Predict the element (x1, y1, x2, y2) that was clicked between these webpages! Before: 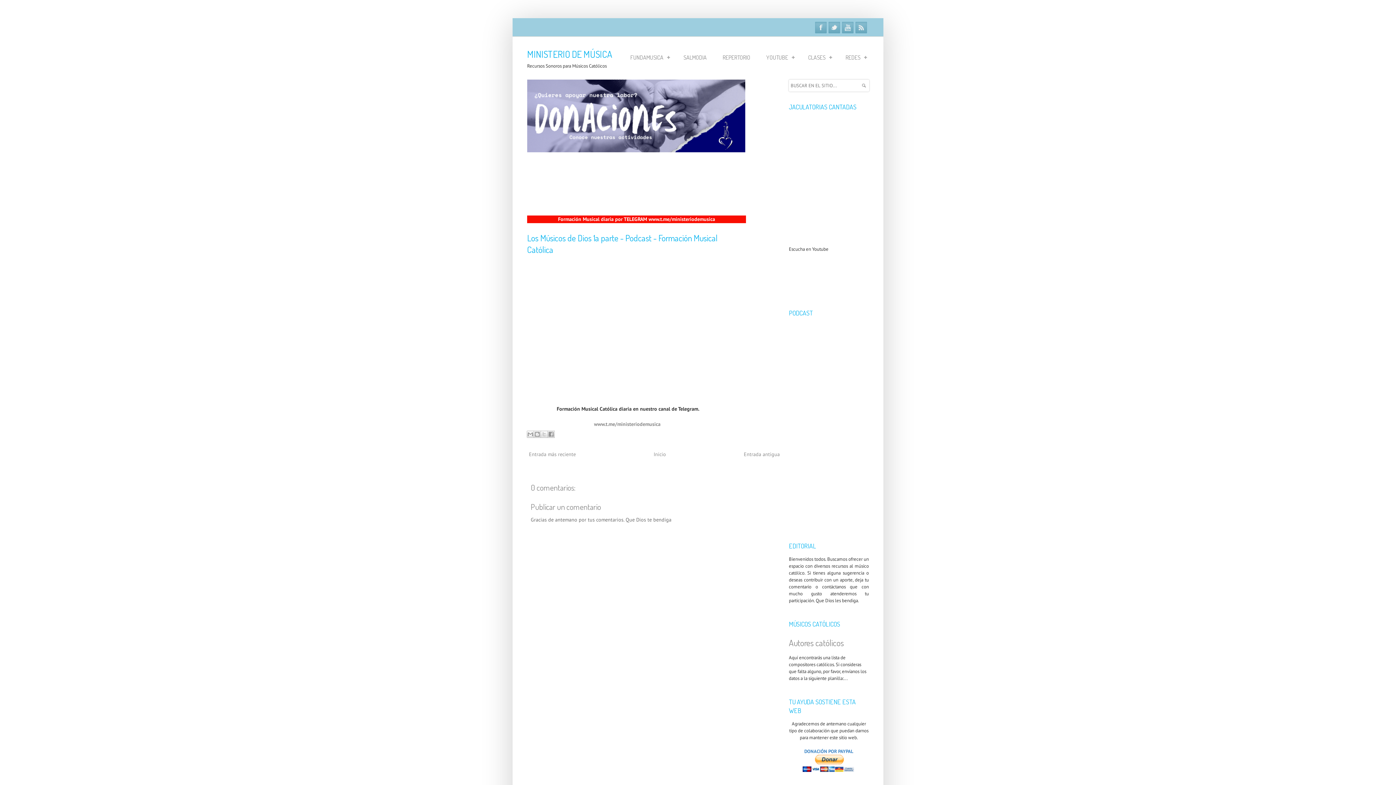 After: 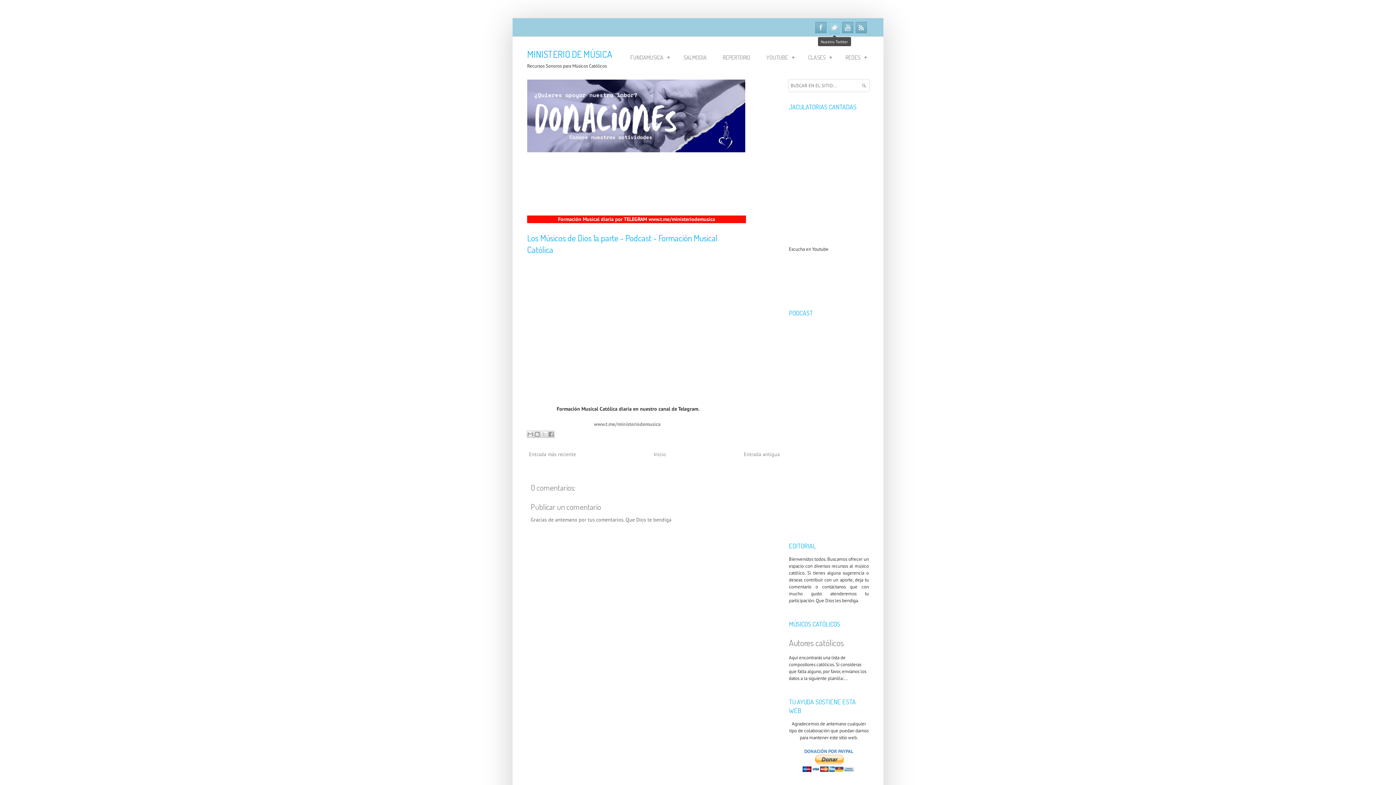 Action: bbox: (828, 21, 840, 33) label: Twitter